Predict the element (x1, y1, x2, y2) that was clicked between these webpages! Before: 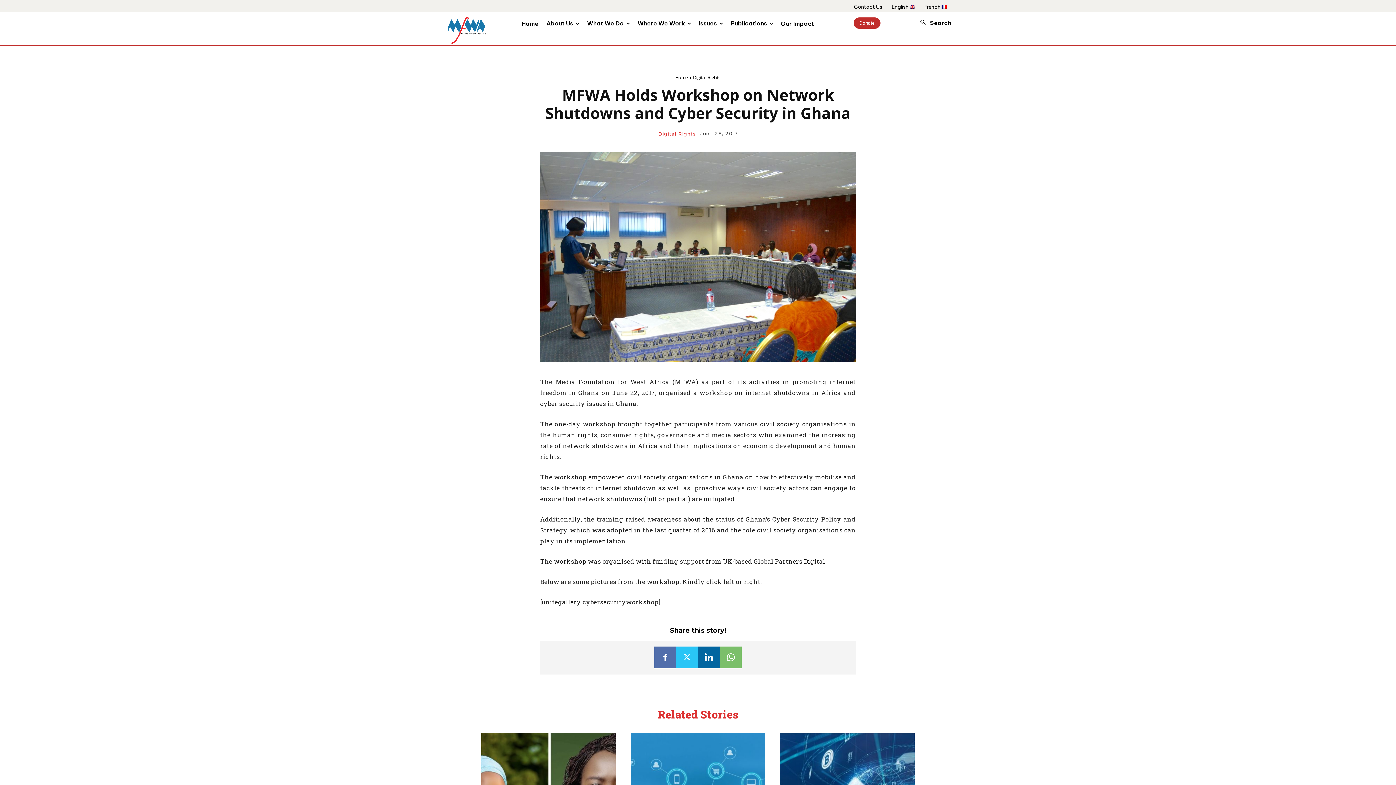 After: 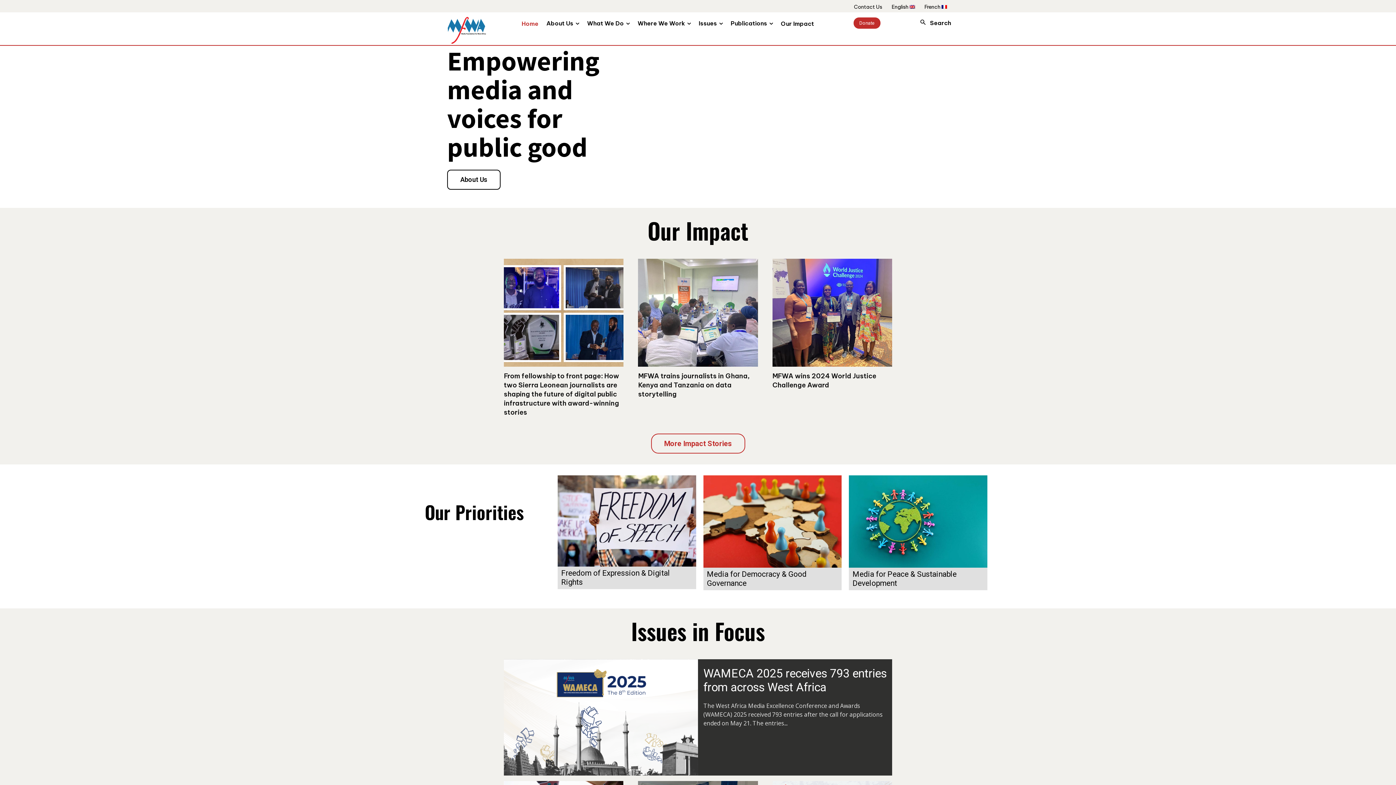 Action: label: Home bbox: (675, 74, 688, 80)